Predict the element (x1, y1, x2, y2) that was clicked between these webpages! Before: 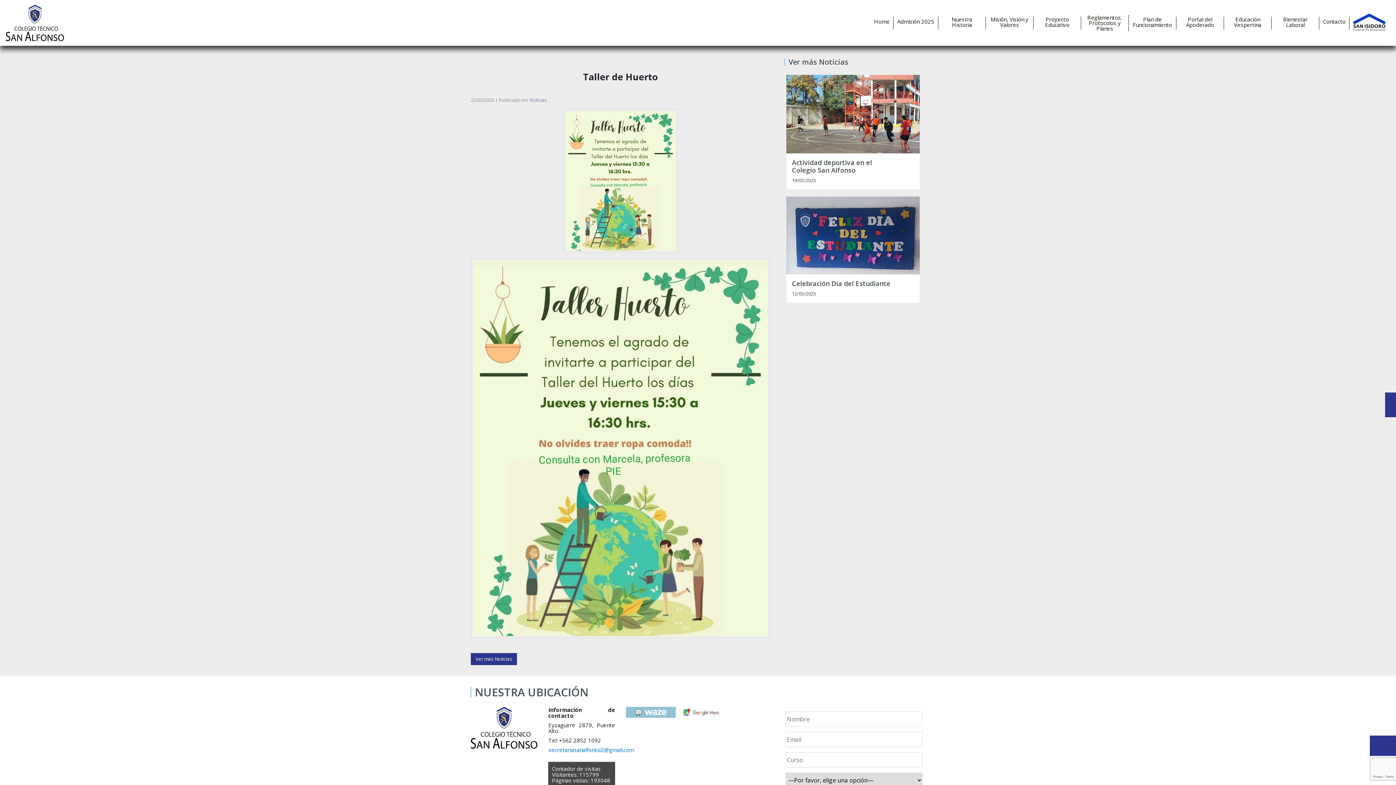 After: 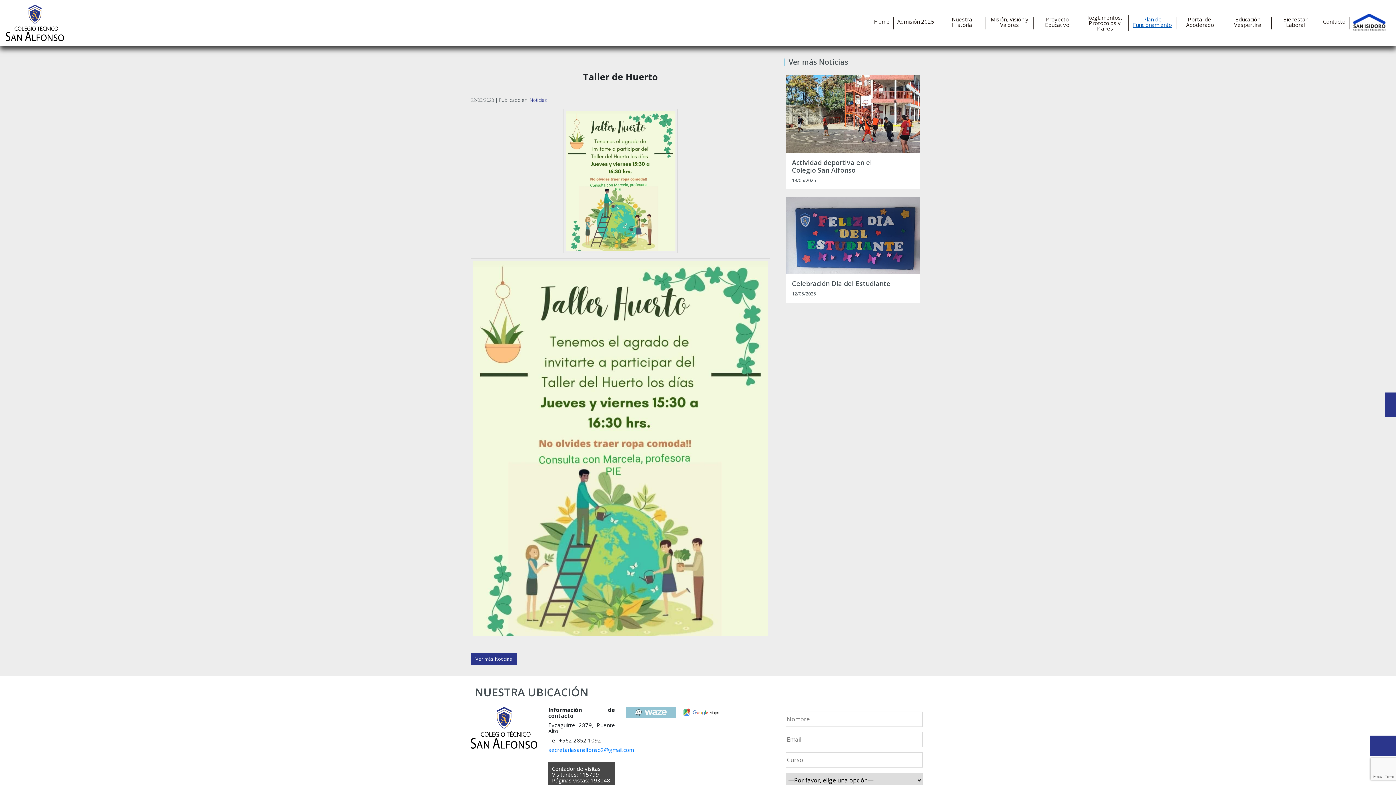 Action: label: Plan de Funcionamiento bbox: (1129, 16, 1176, 27)